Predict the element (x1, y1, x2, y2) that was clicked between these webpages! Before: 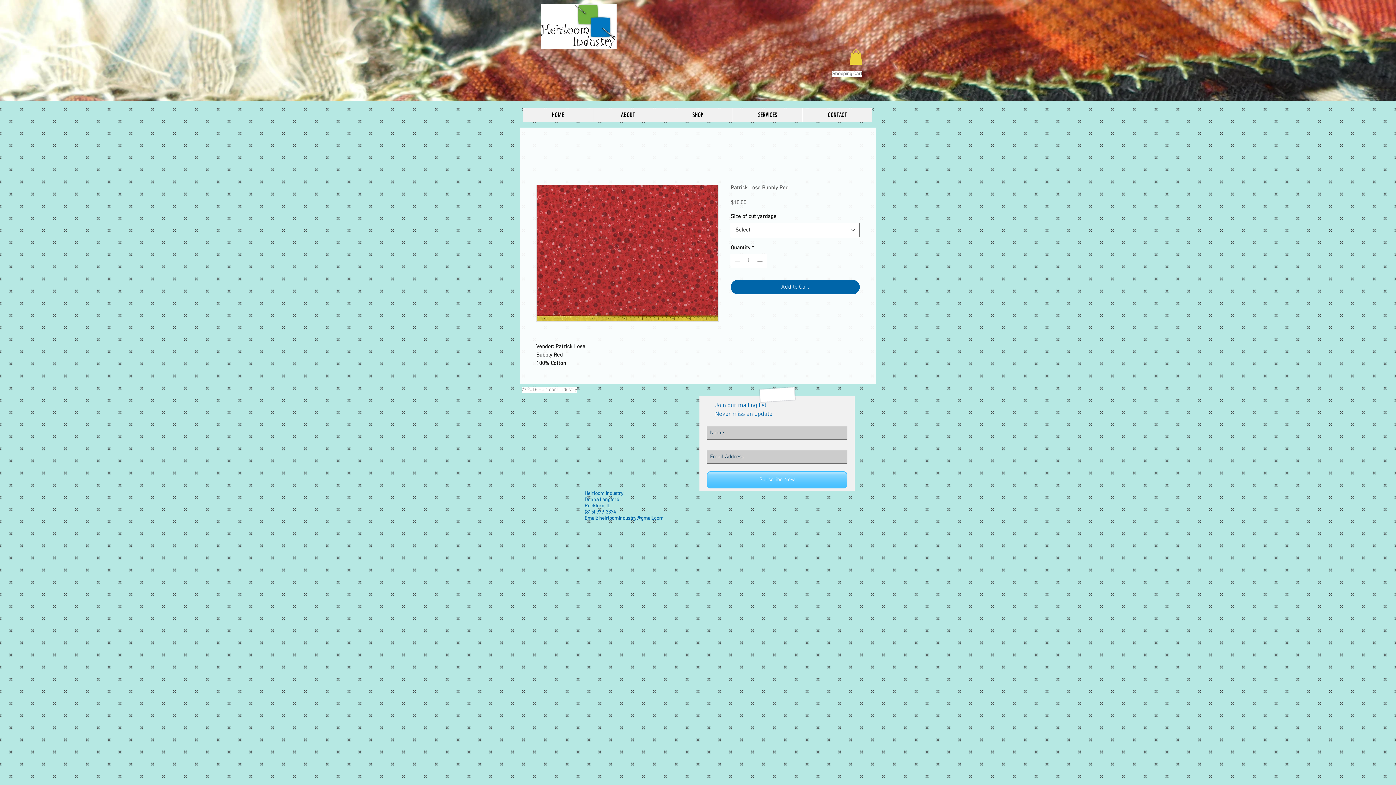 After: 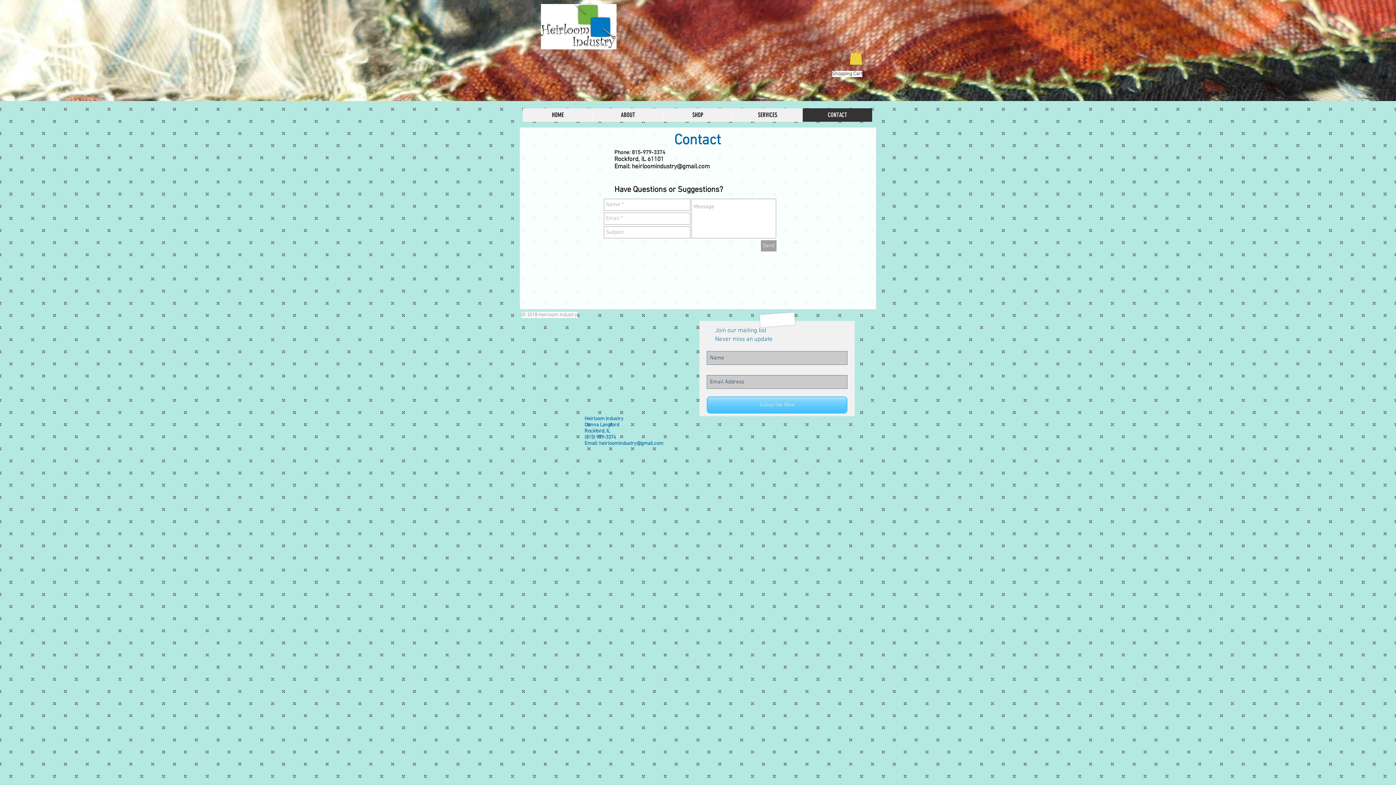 Action: label: CONTACT bbox: (802, 108, 872, 121)